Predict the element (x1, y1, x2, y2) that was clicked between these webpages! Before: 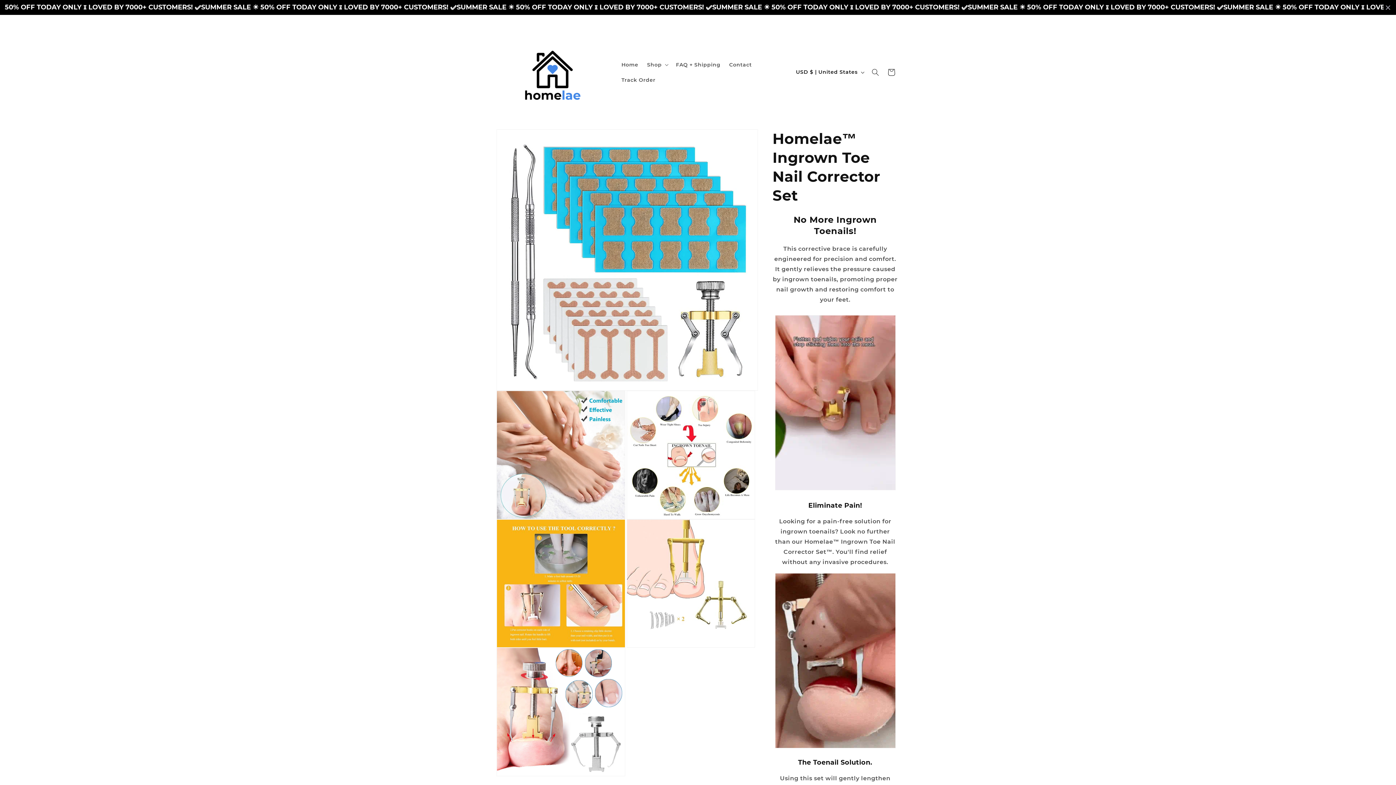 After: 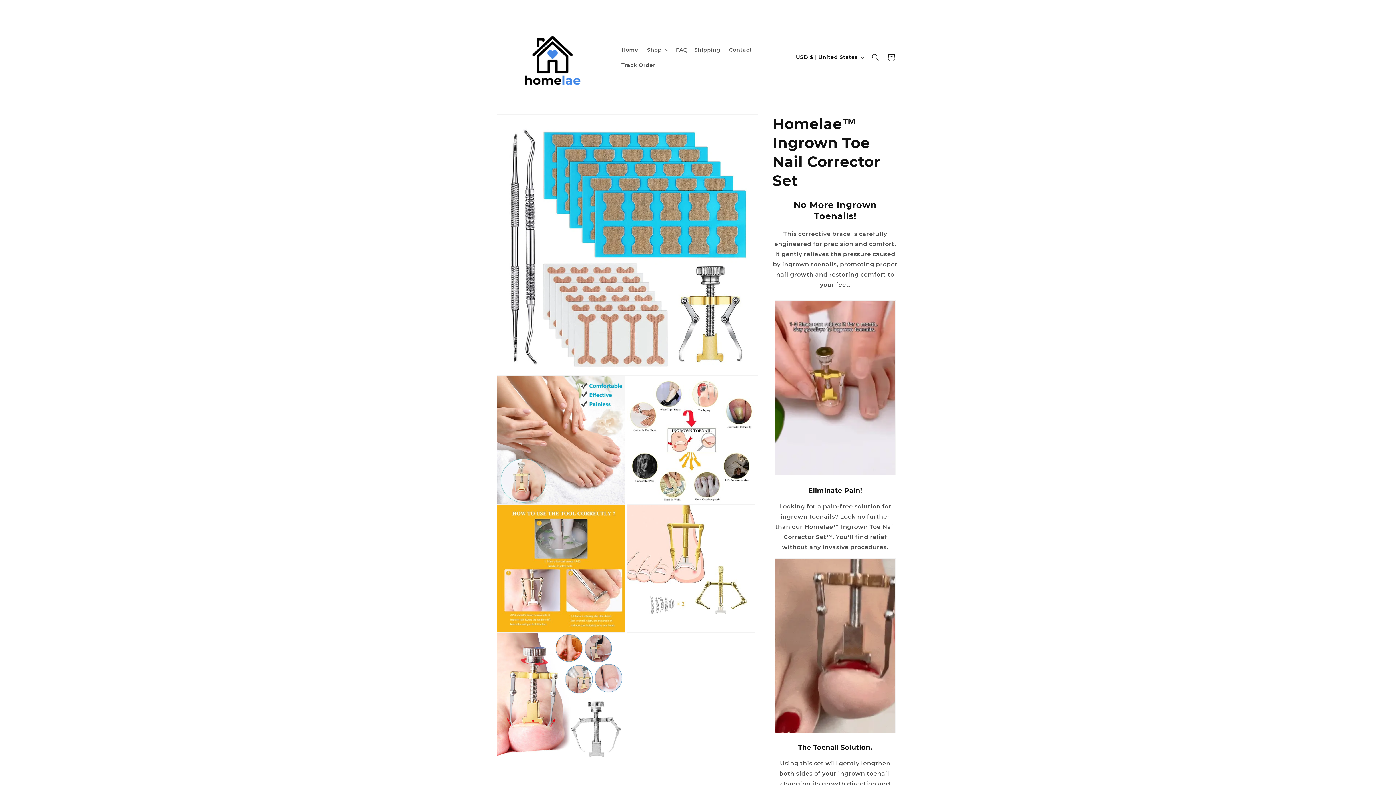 Action: bbox: (1384, 4, 1392, 10)